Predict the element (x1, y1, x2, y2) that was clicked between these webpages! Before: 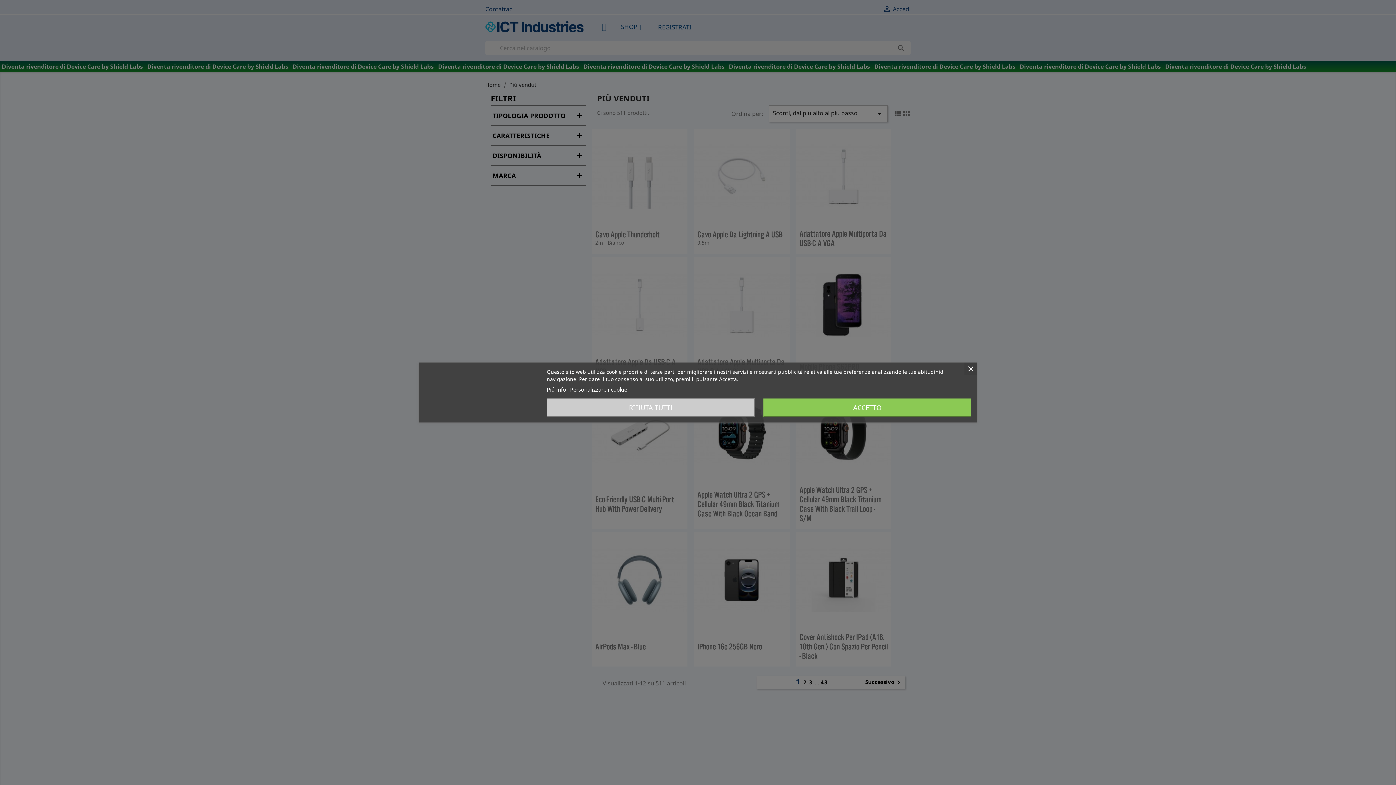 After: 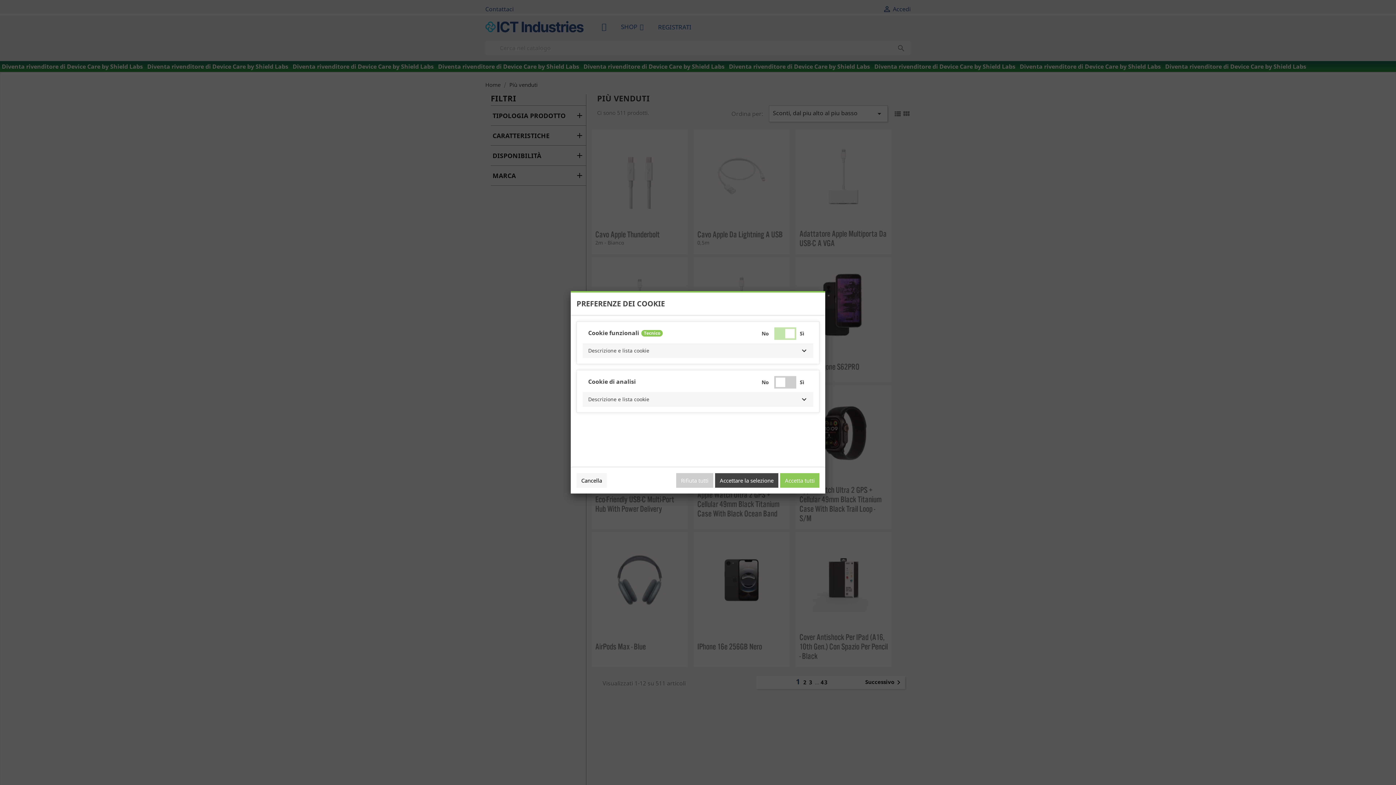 Action: bbox: (570, 386, 627, 393) label: Personalizzare i cookie